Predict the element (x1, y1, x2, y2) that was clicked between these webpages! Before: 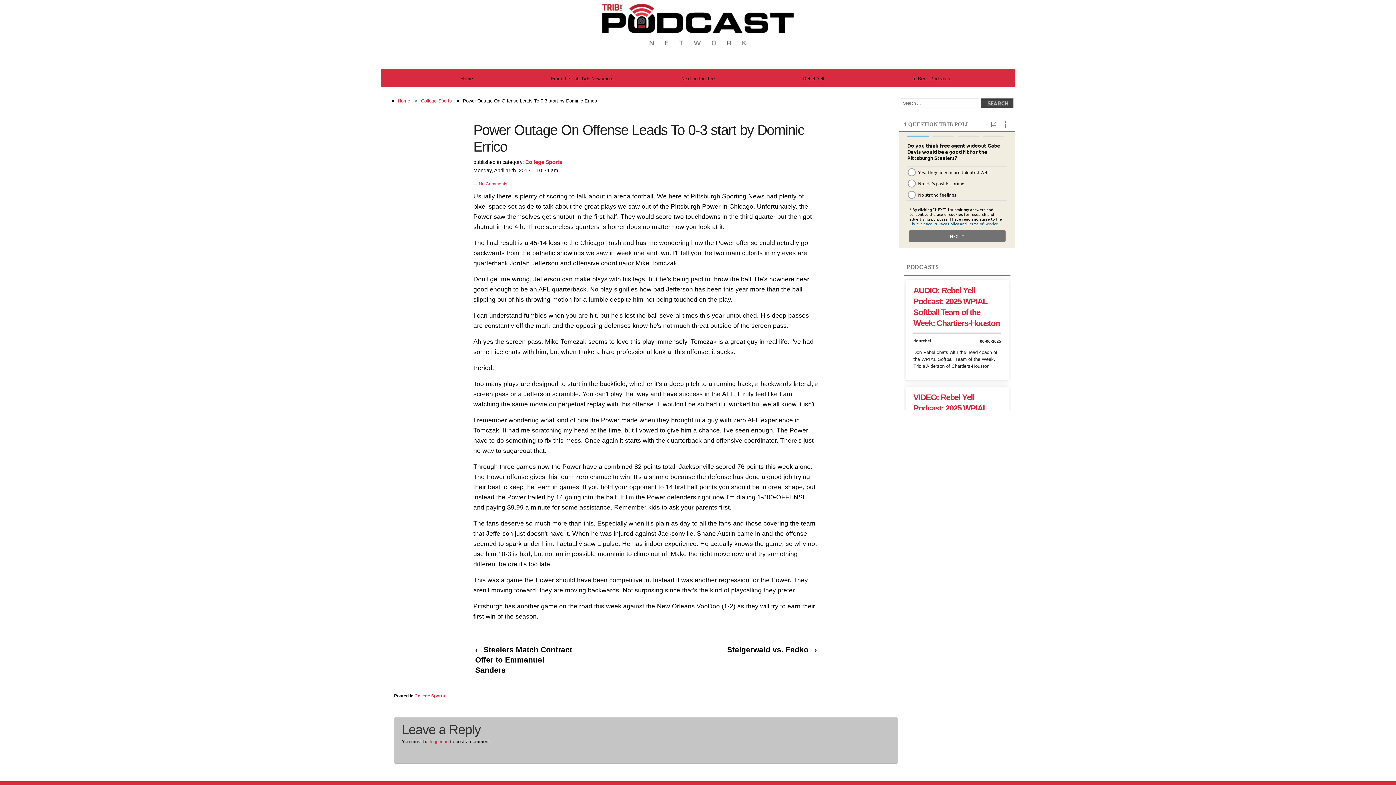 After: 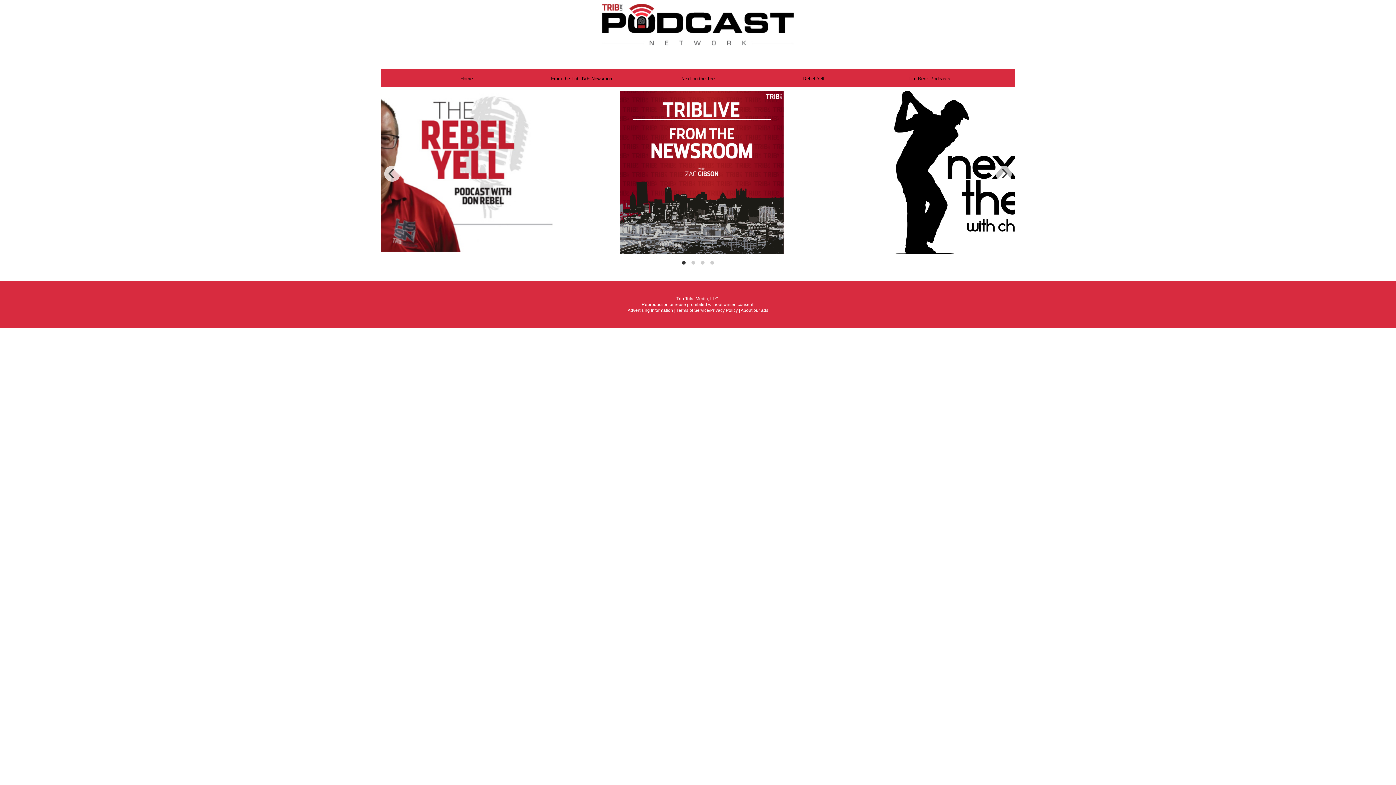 Action: bbox: (409, 69, 523, 88) label: Home